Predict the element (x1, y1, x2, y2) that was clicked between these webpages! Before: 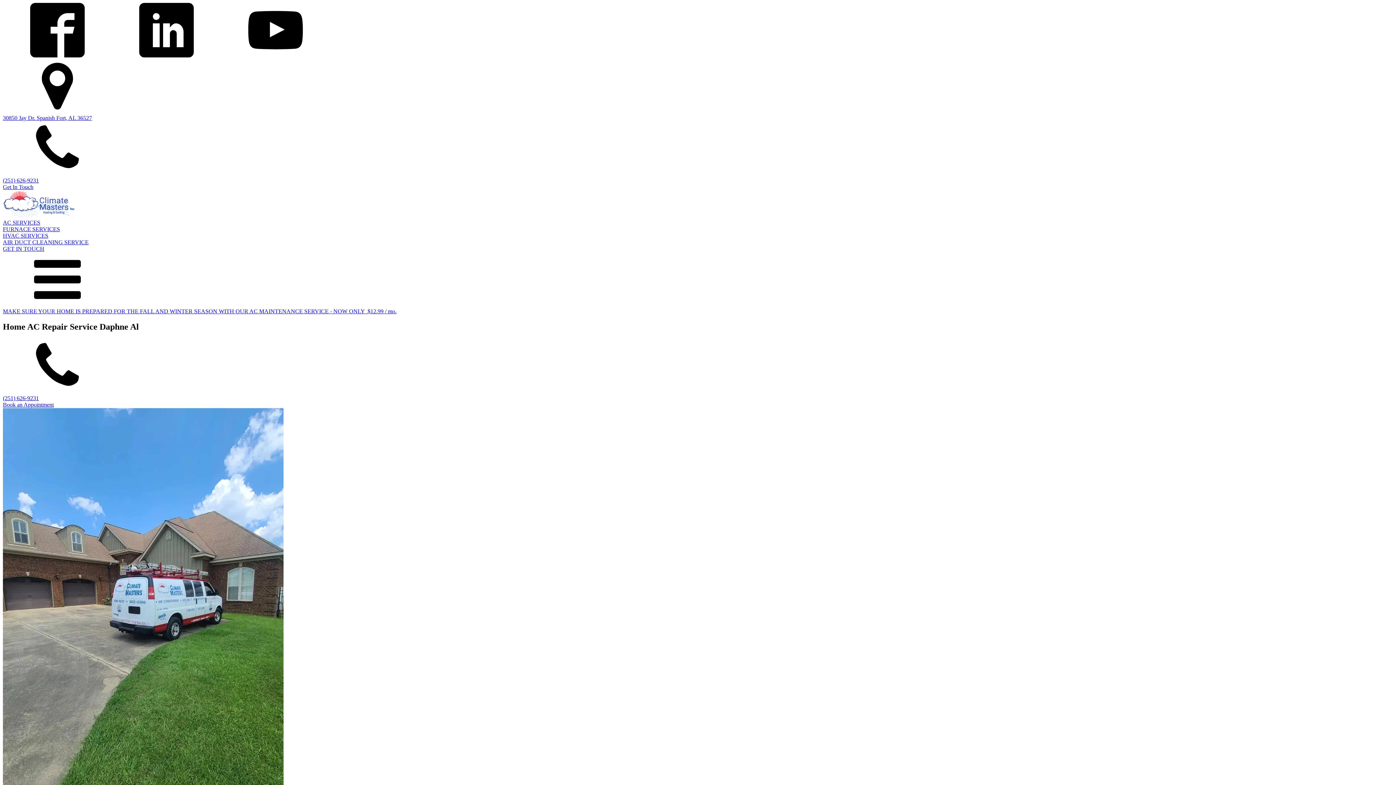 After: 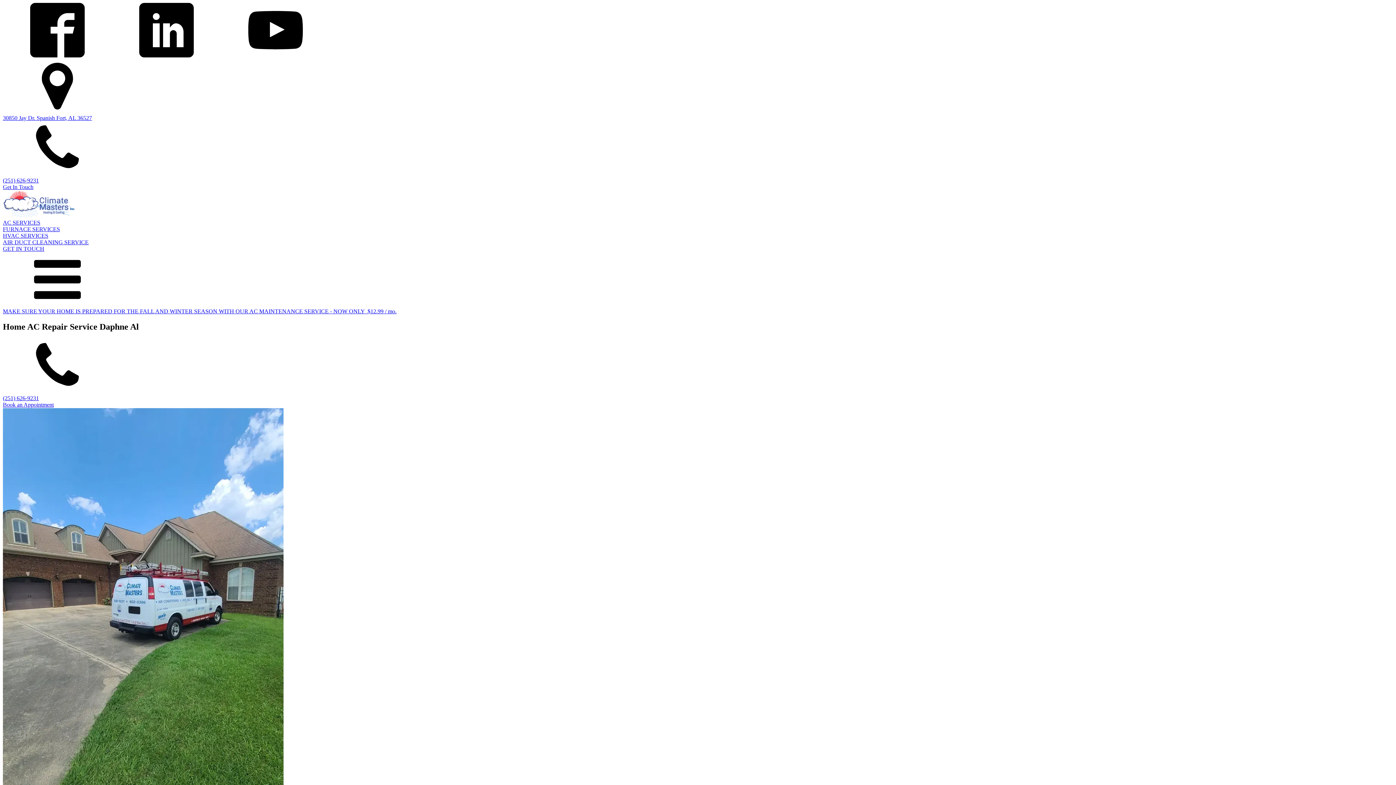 Action: label: Click to Access Climate Masters mobile menu bbox: (2, 252, 1393, 308)